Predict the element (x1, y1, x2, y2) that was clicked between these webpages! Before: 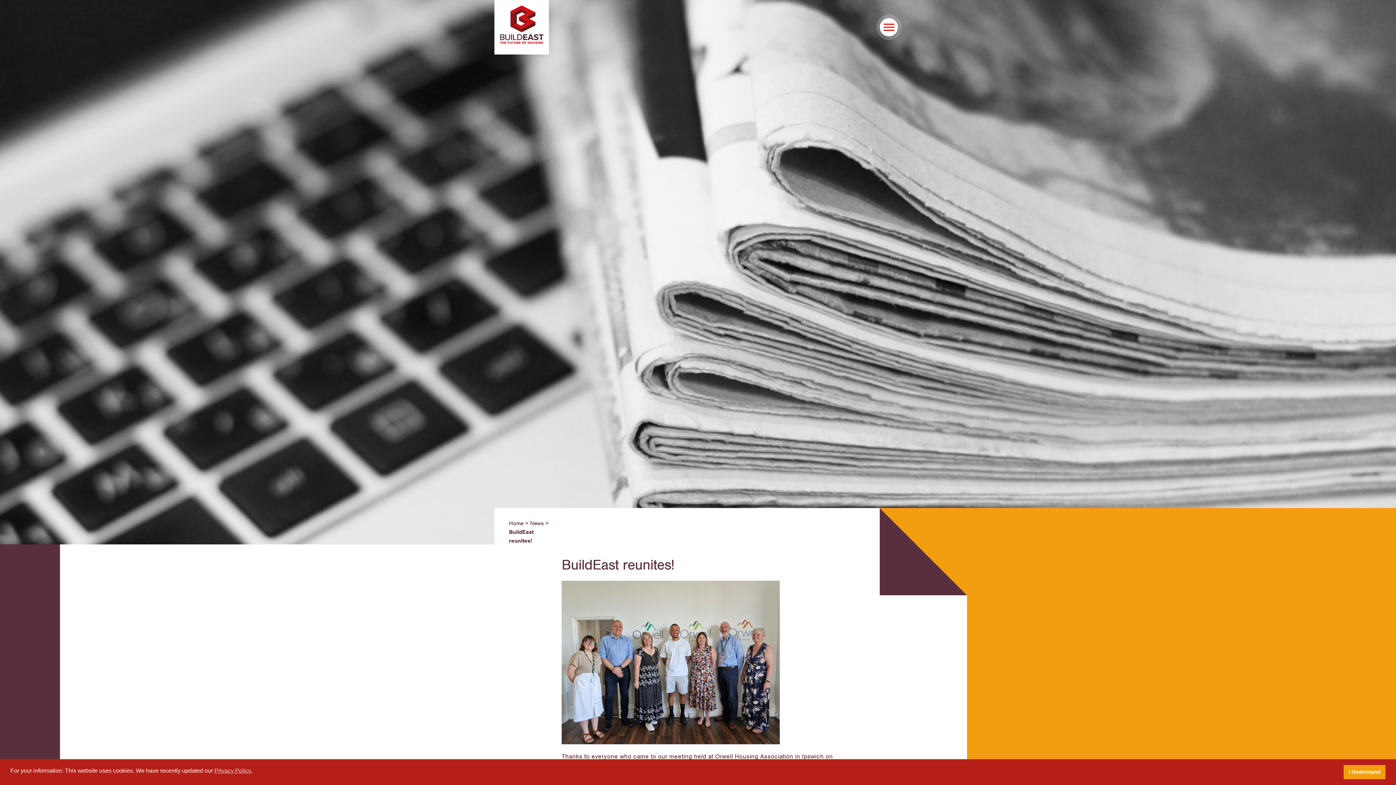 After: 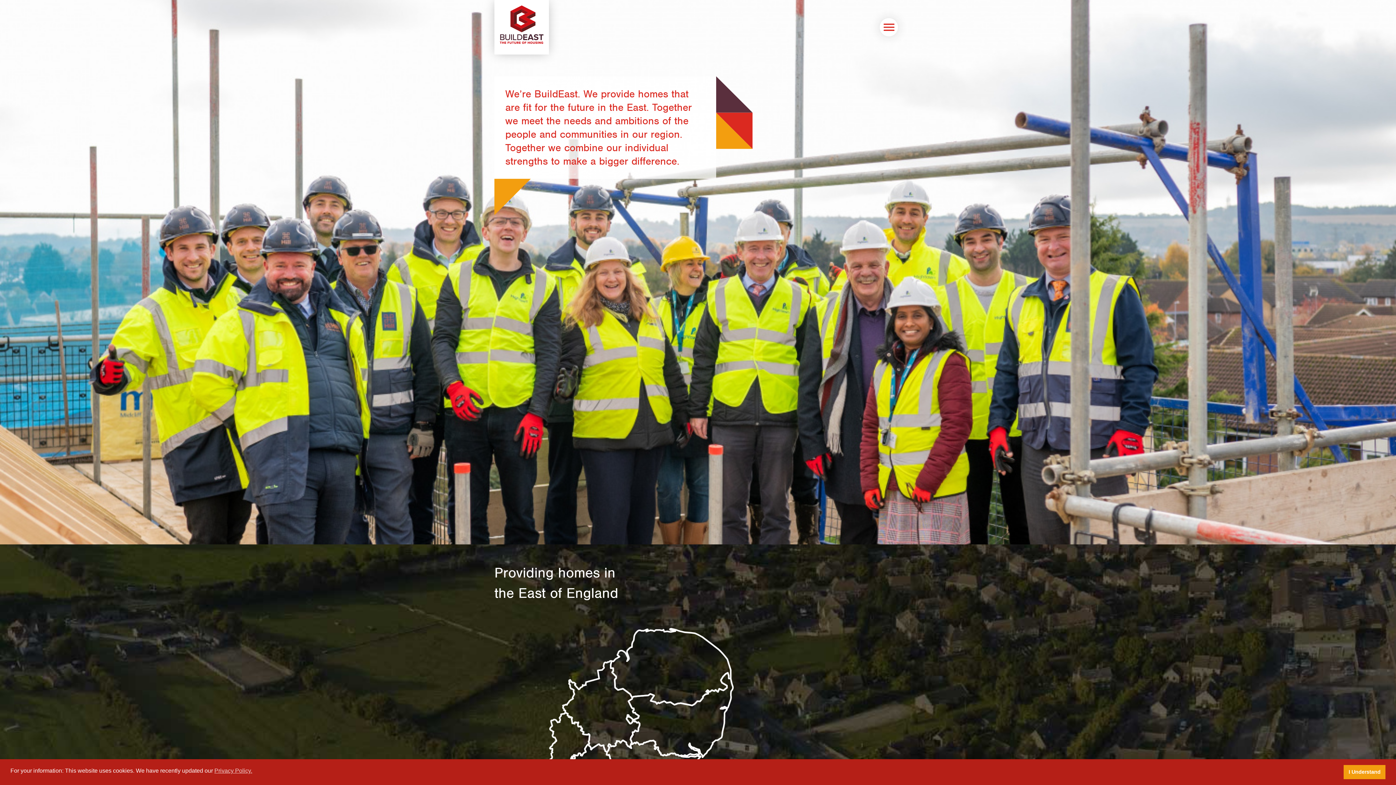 Action: label: Home bbox: (509, 519, 523, 527)